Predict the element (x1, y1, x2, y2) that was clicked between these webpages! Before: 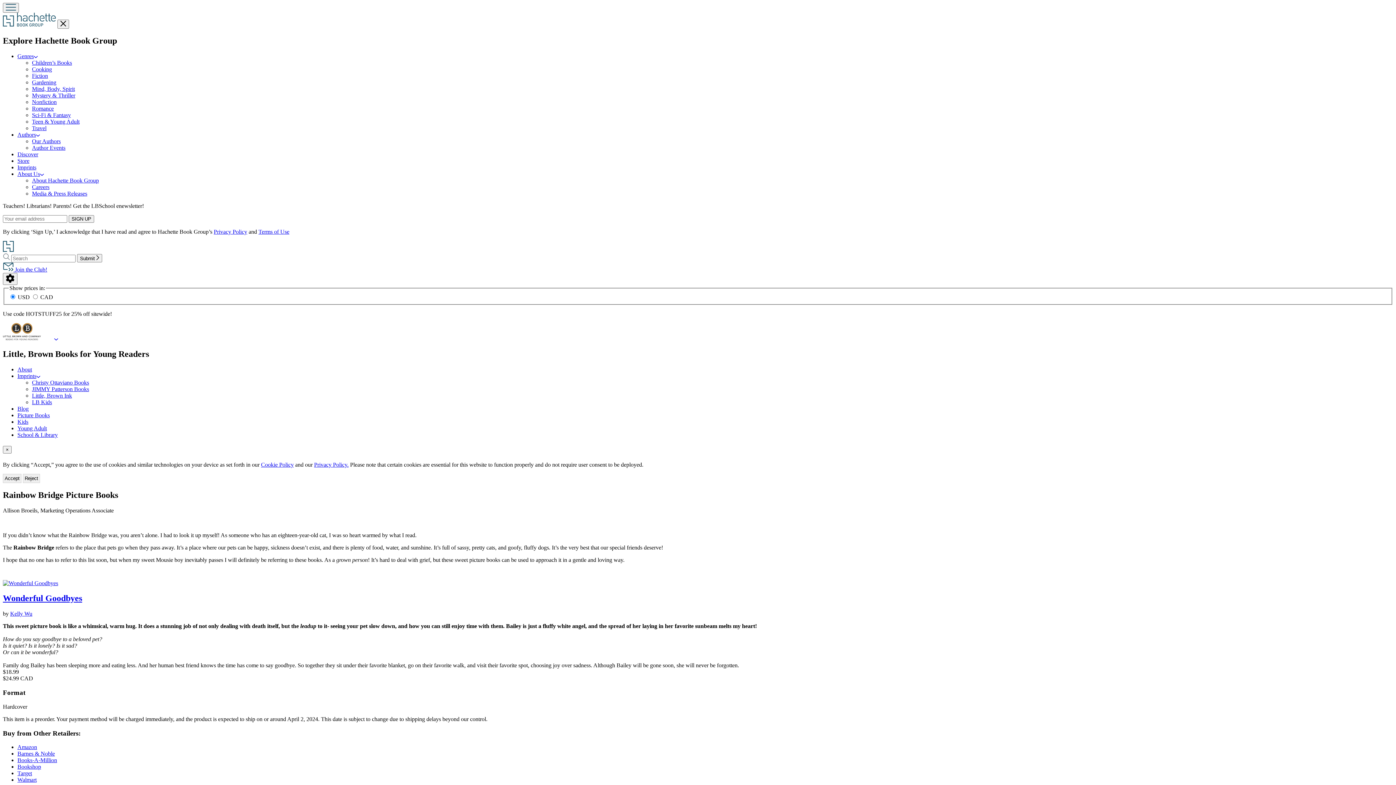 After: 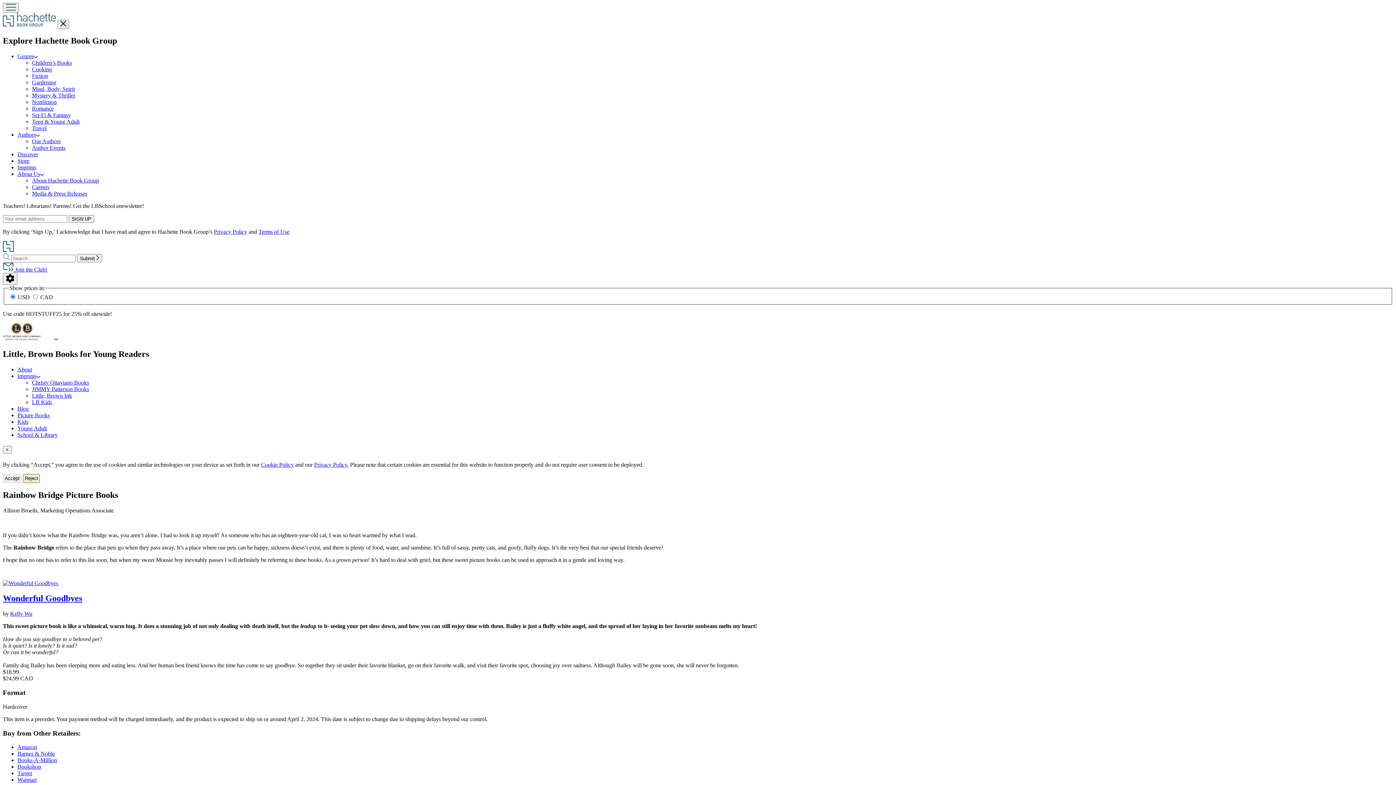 Action: label: Reject bbox: (22, 474, 40, 483)